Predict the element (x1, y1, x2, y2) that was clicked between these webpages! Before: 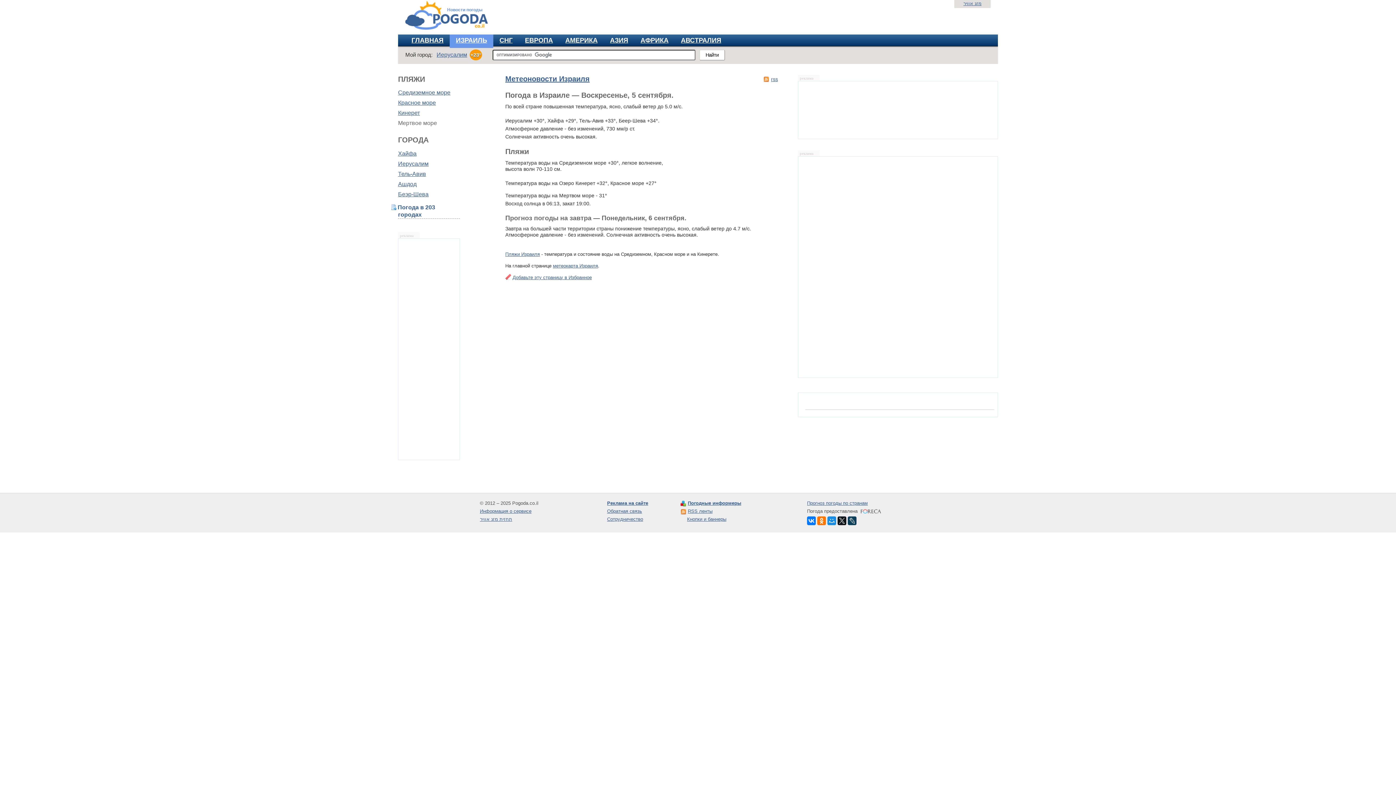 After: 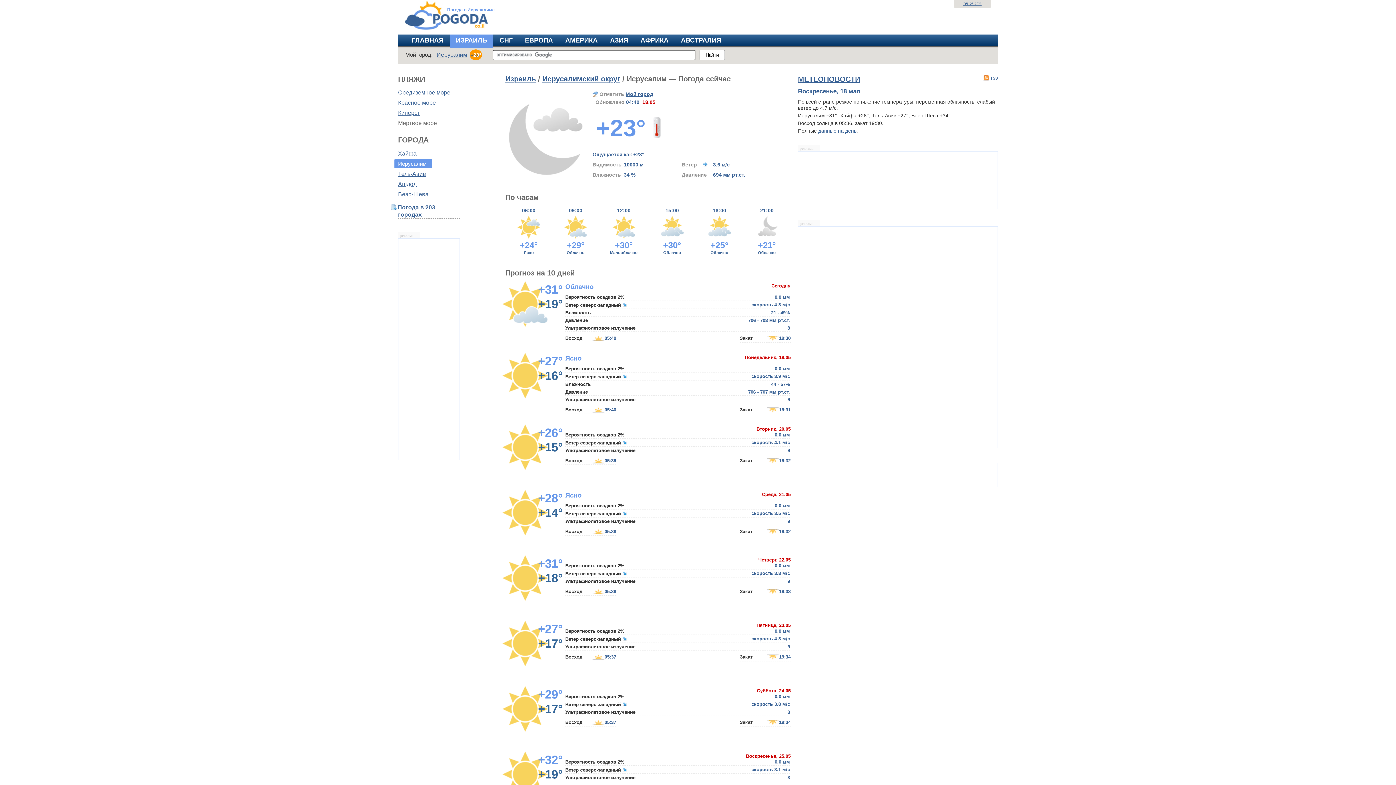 Action: bbox: (436, 51, 482, 57) label: Иерусалим +23°